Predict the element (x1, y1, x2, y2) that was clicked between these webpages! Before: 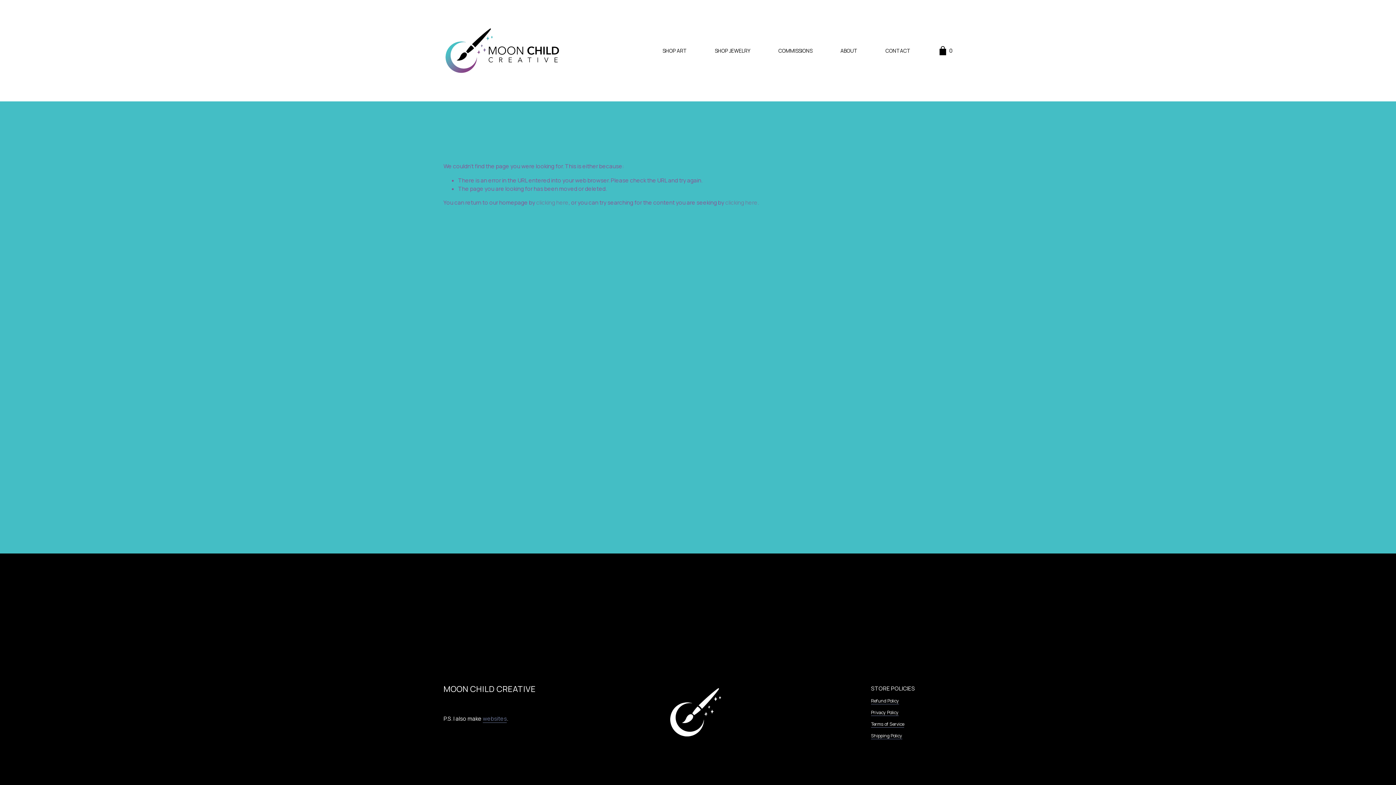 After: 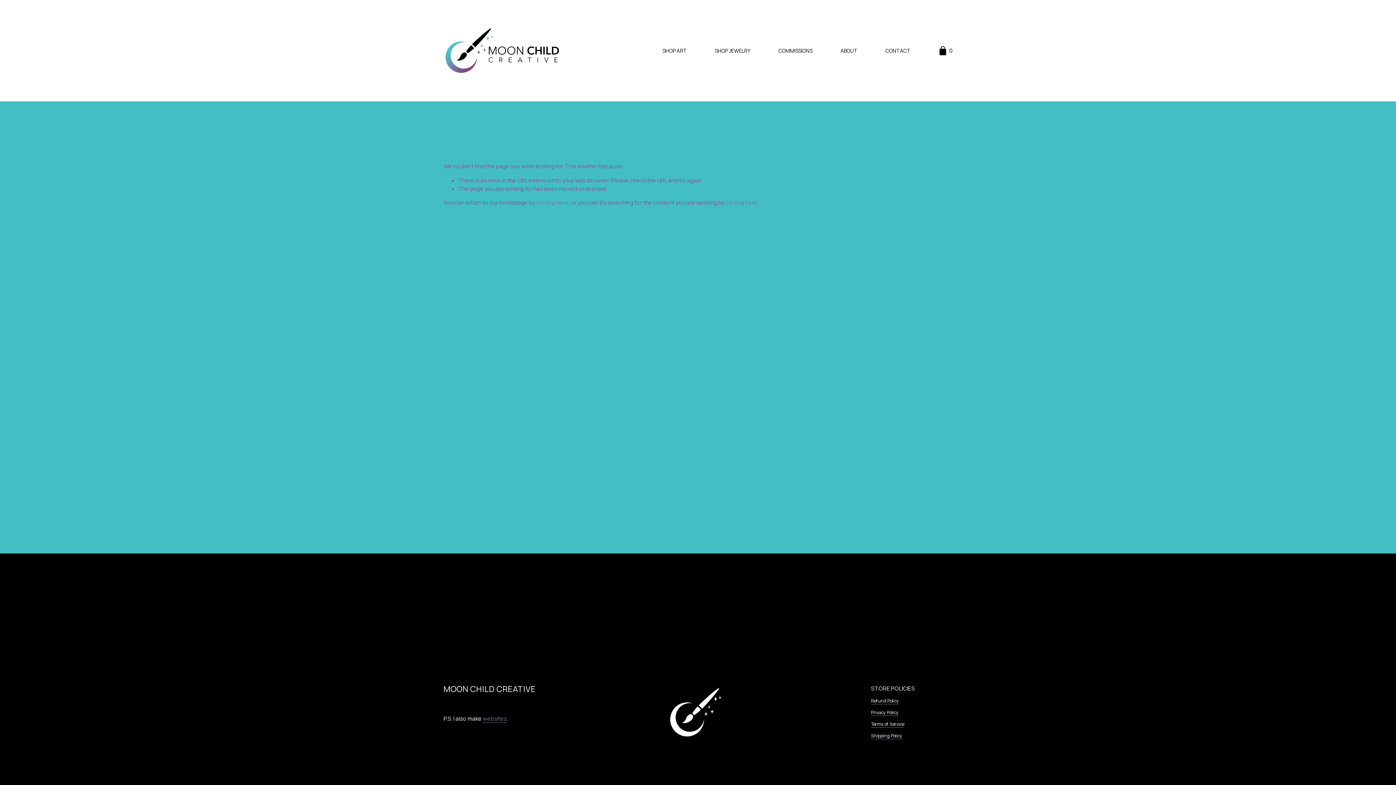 Action: bbox: (871, 721, 904, 728) label: Terms of Service